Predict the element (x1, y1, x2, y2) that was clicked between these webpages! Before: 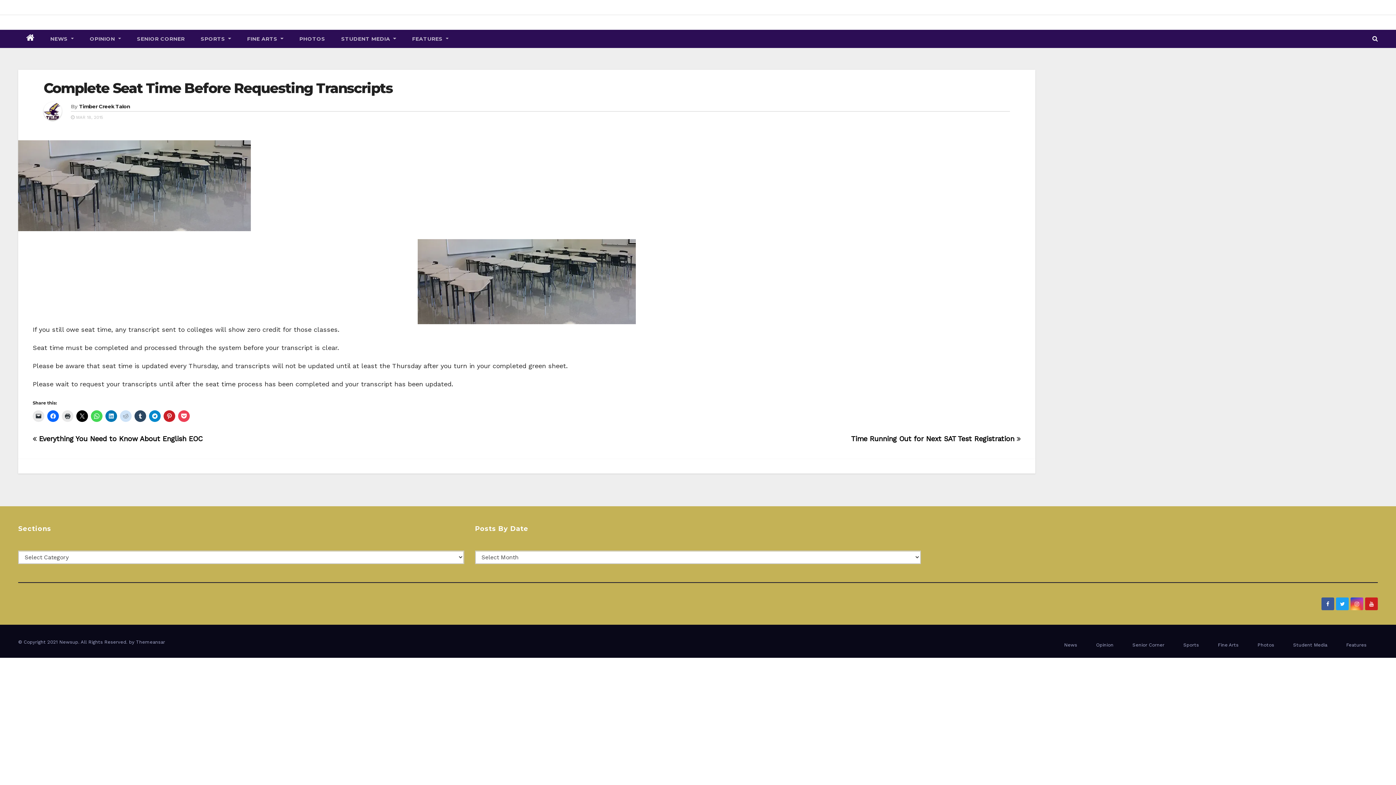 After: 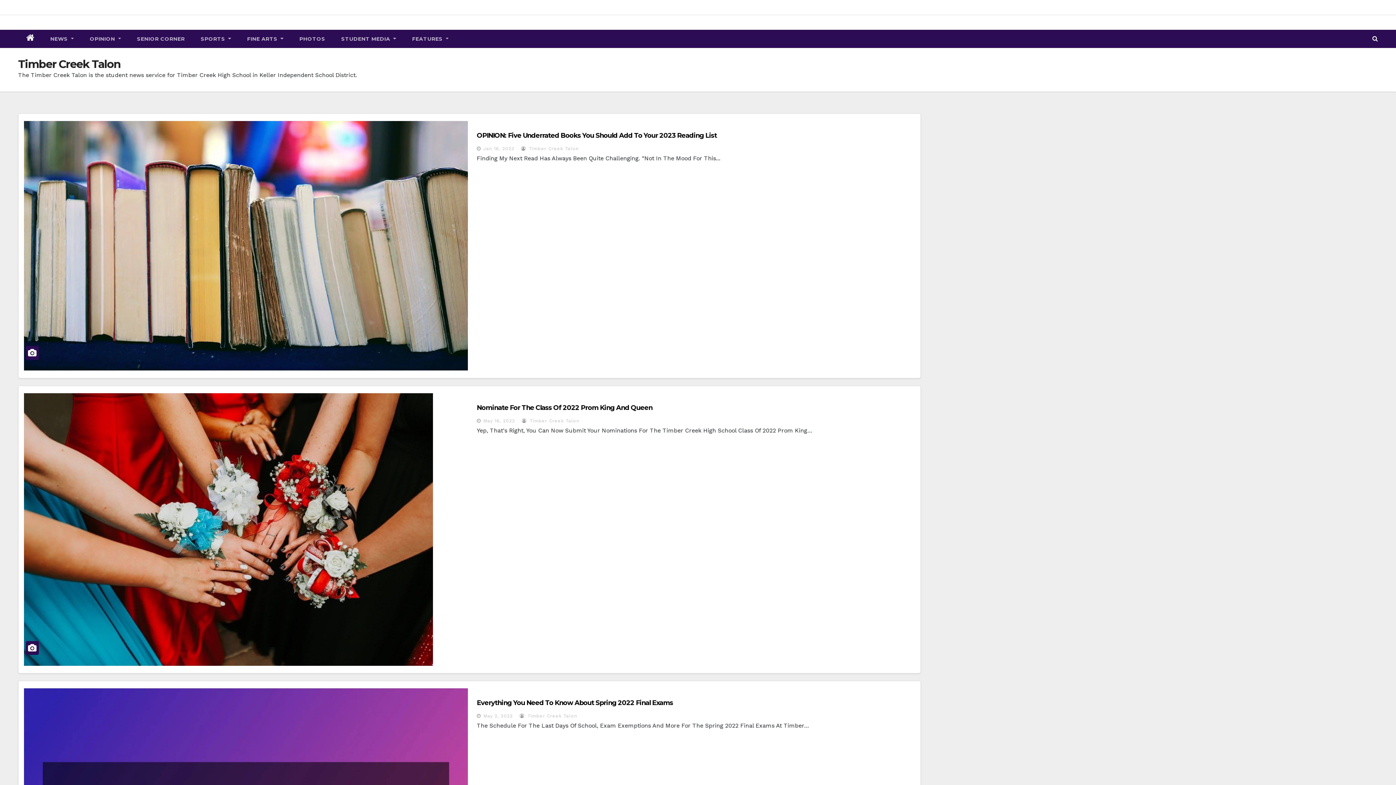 Action: bbox: (43, 102, 70, 125)